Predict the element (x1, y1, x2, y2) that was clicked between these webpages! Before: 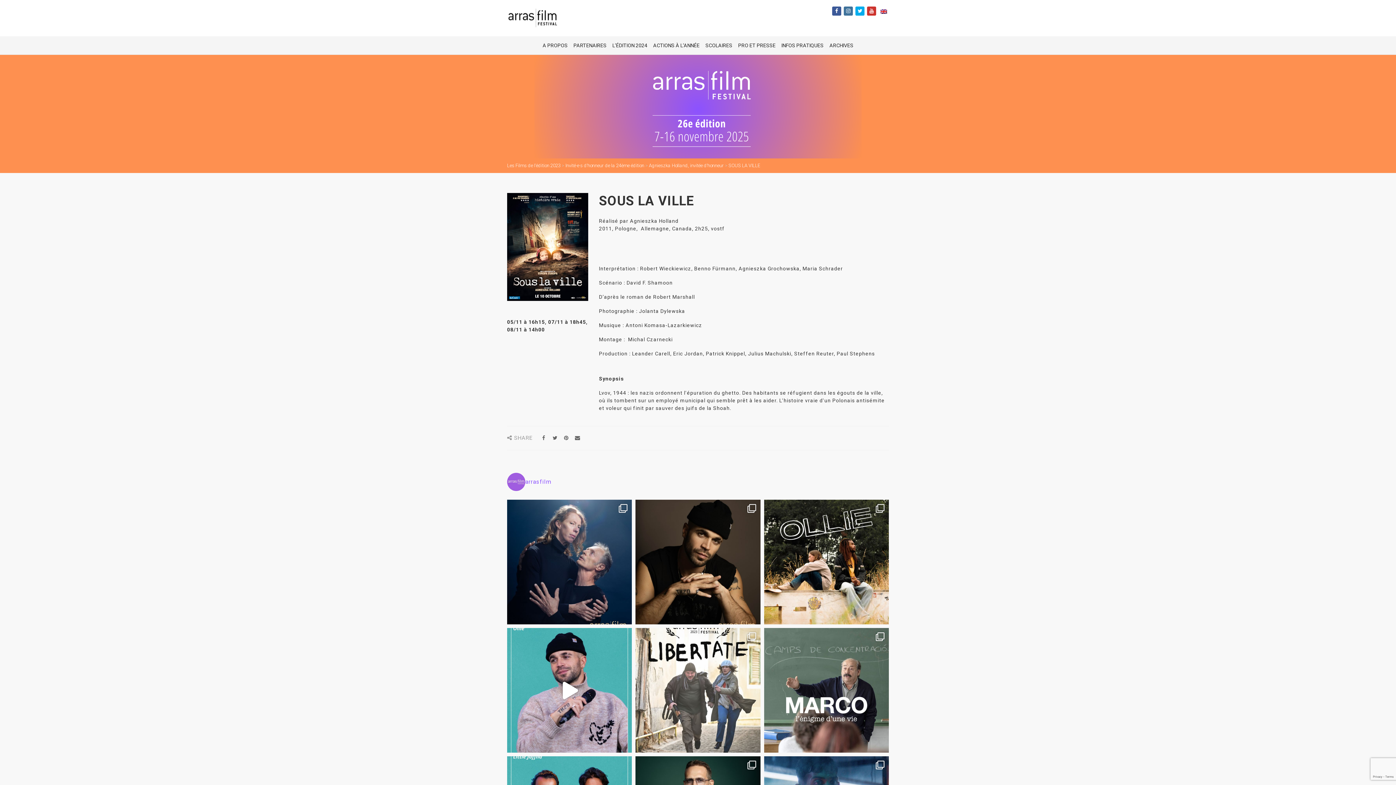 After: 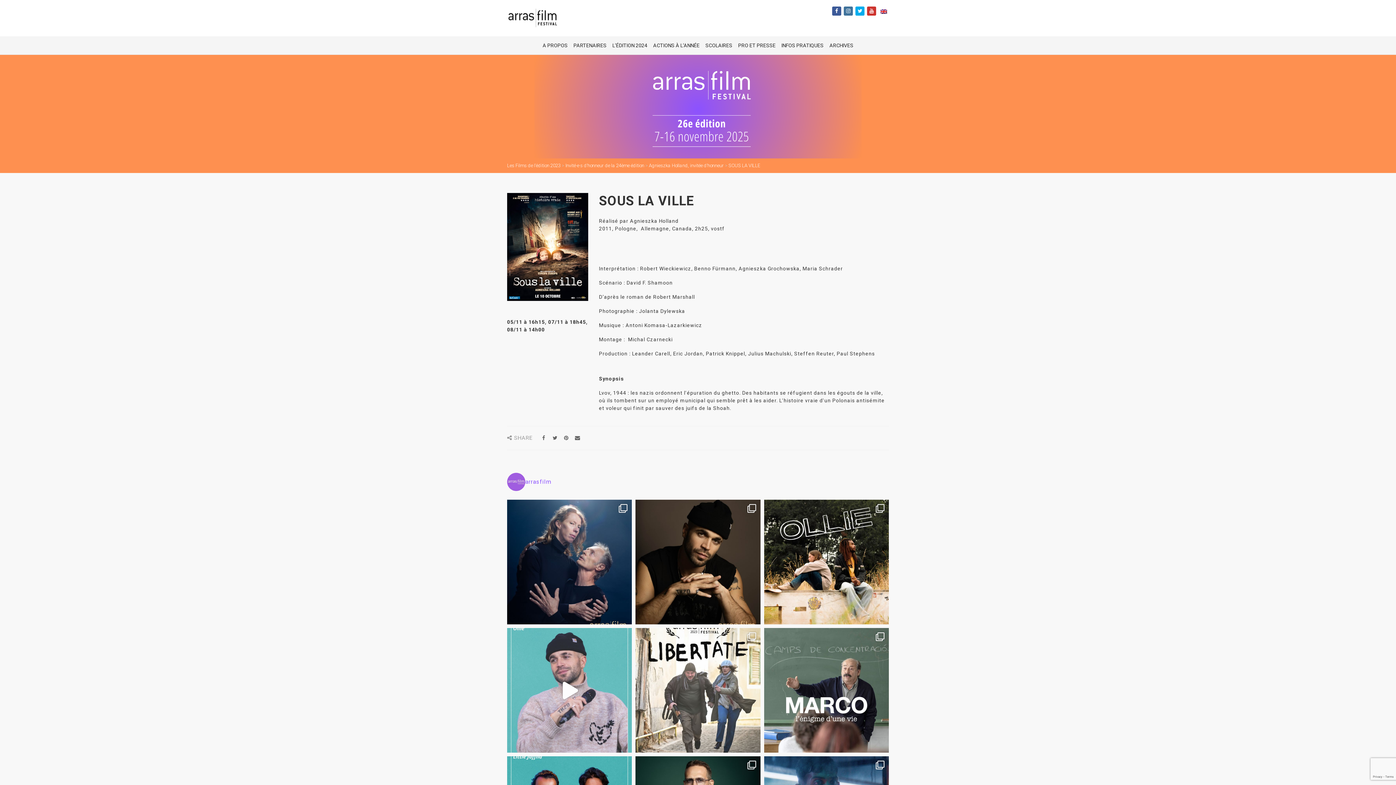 Action: bbox: (507, 628, 632, 753) label: TROIS QUESTIONS À... Antoine Besse, réalisateur